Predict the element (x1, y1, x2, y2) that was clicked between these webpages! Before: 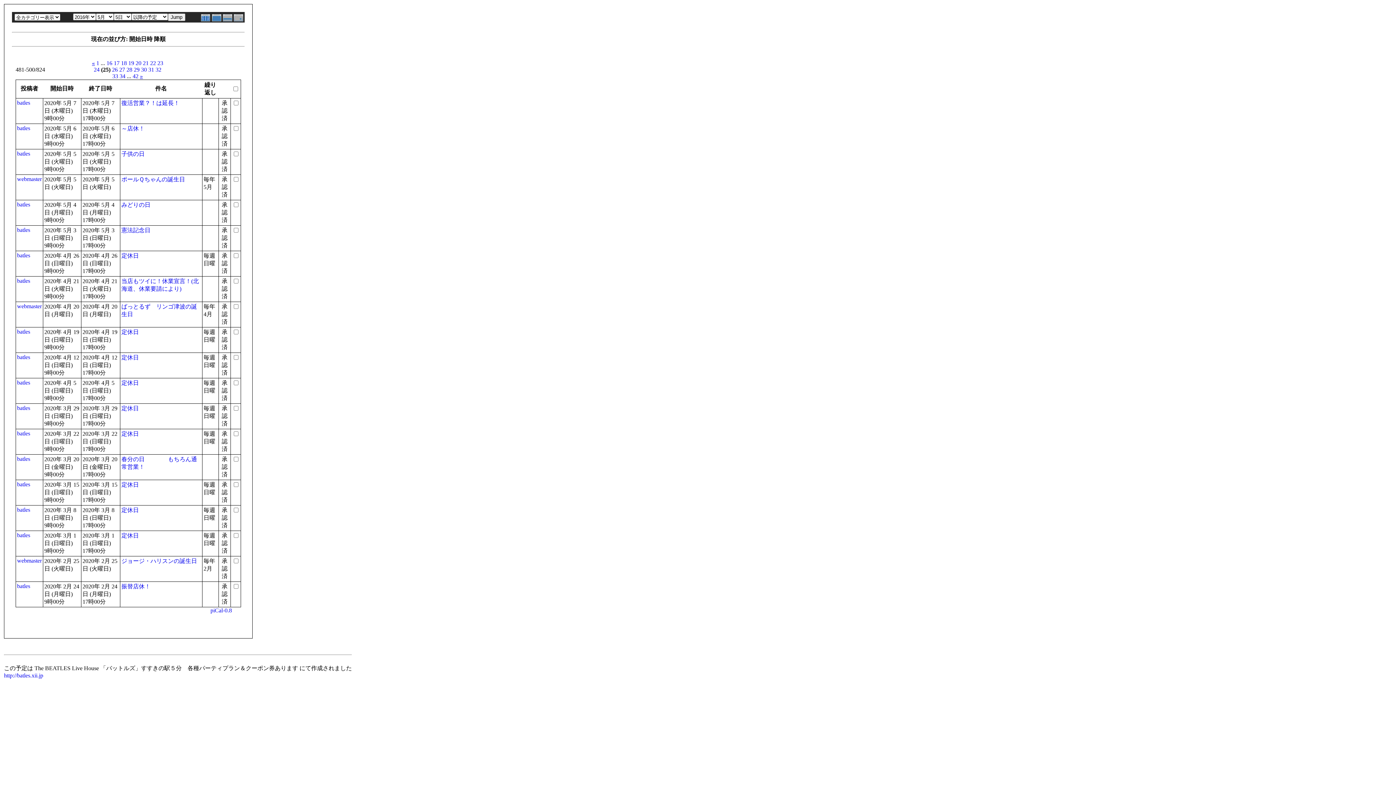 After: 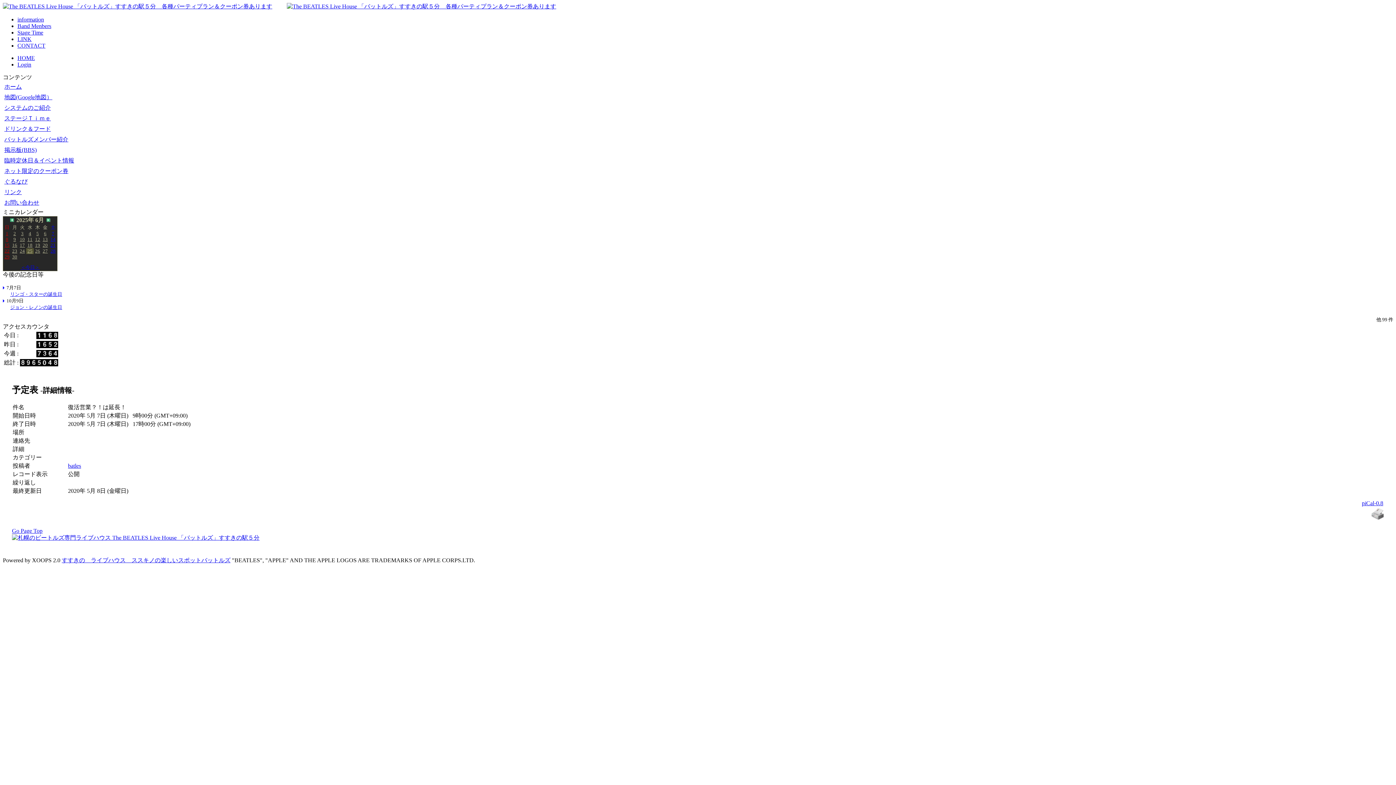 Action: label: 復活営業？！は延長！ bbox: (121, 100, 179, 106)